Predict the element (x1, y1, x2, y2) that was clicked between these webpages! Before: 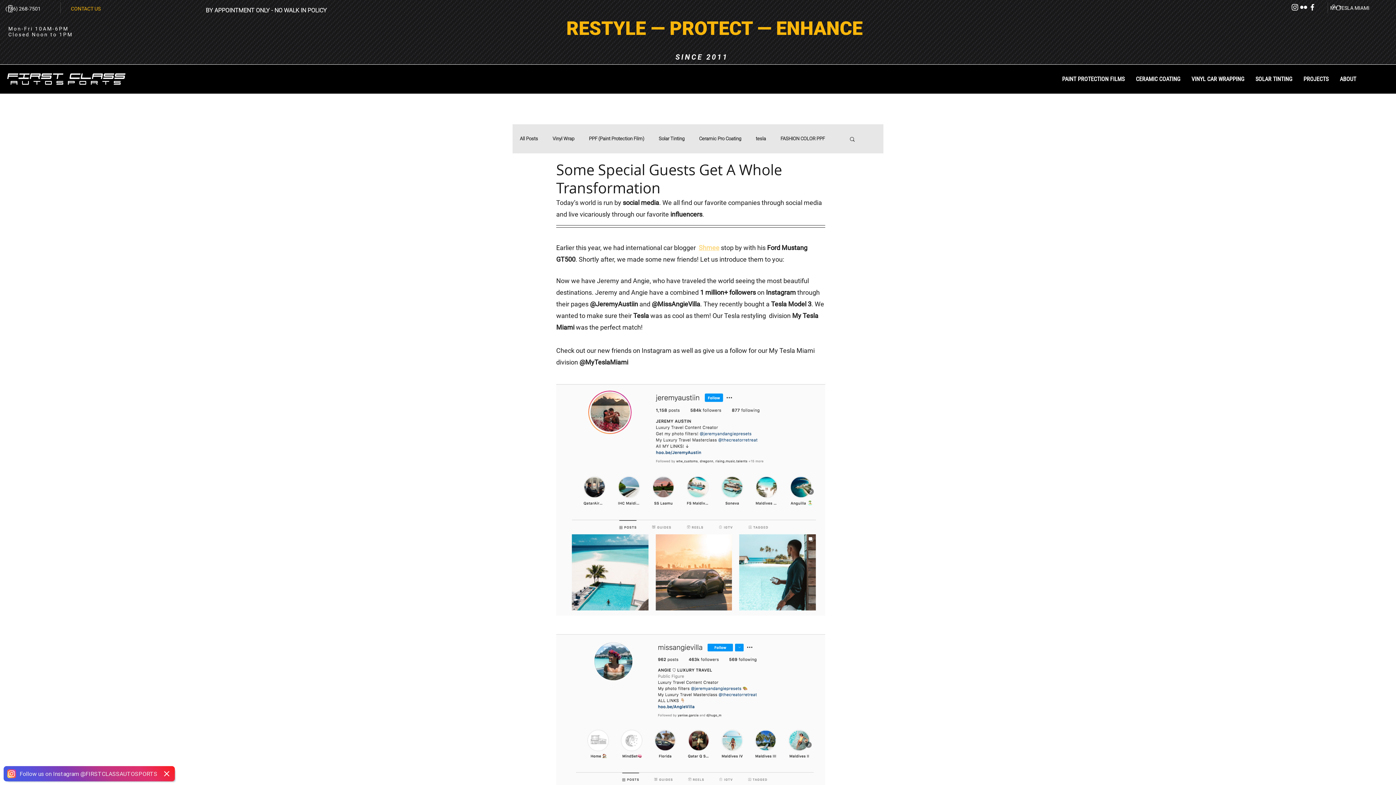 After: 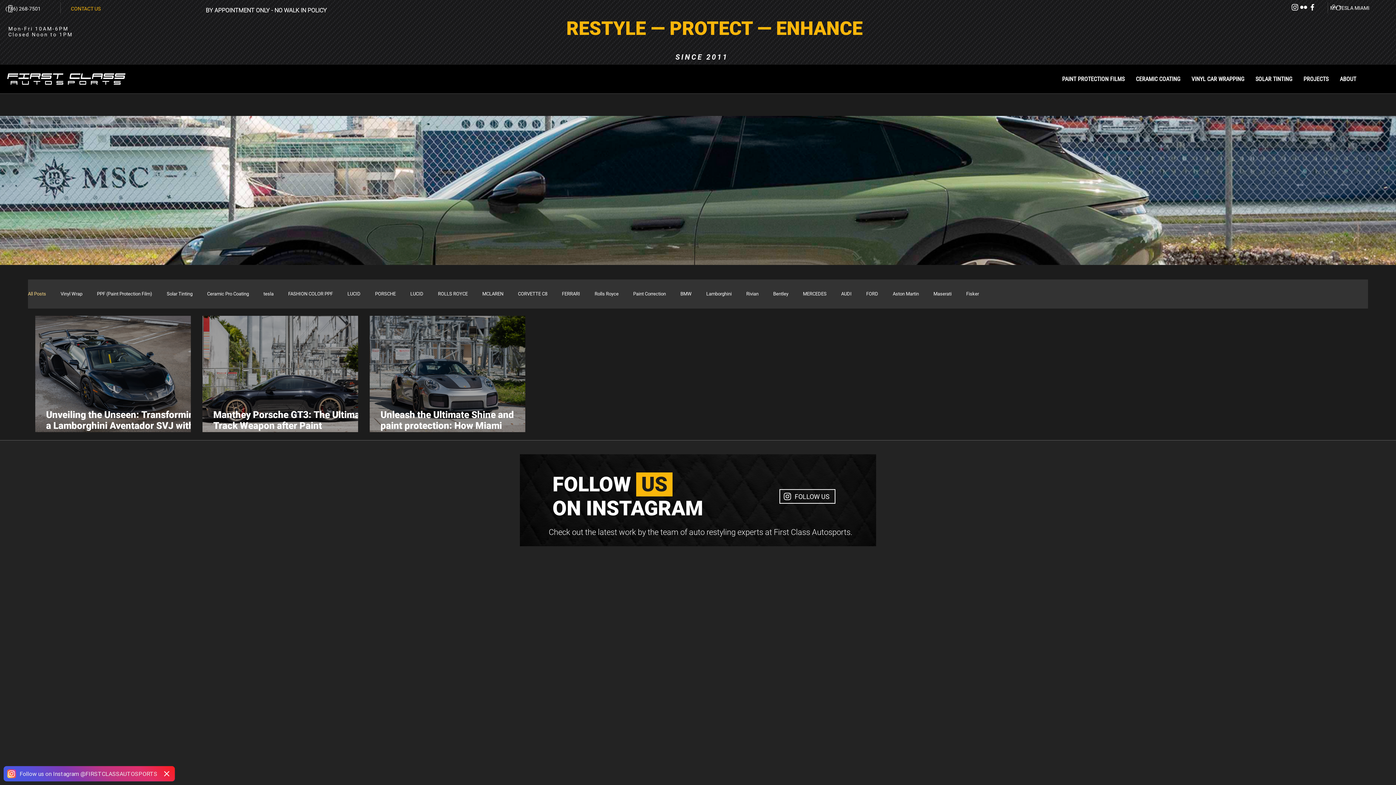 Action: bbox: (520, 136, 538, 141) label: All Posts